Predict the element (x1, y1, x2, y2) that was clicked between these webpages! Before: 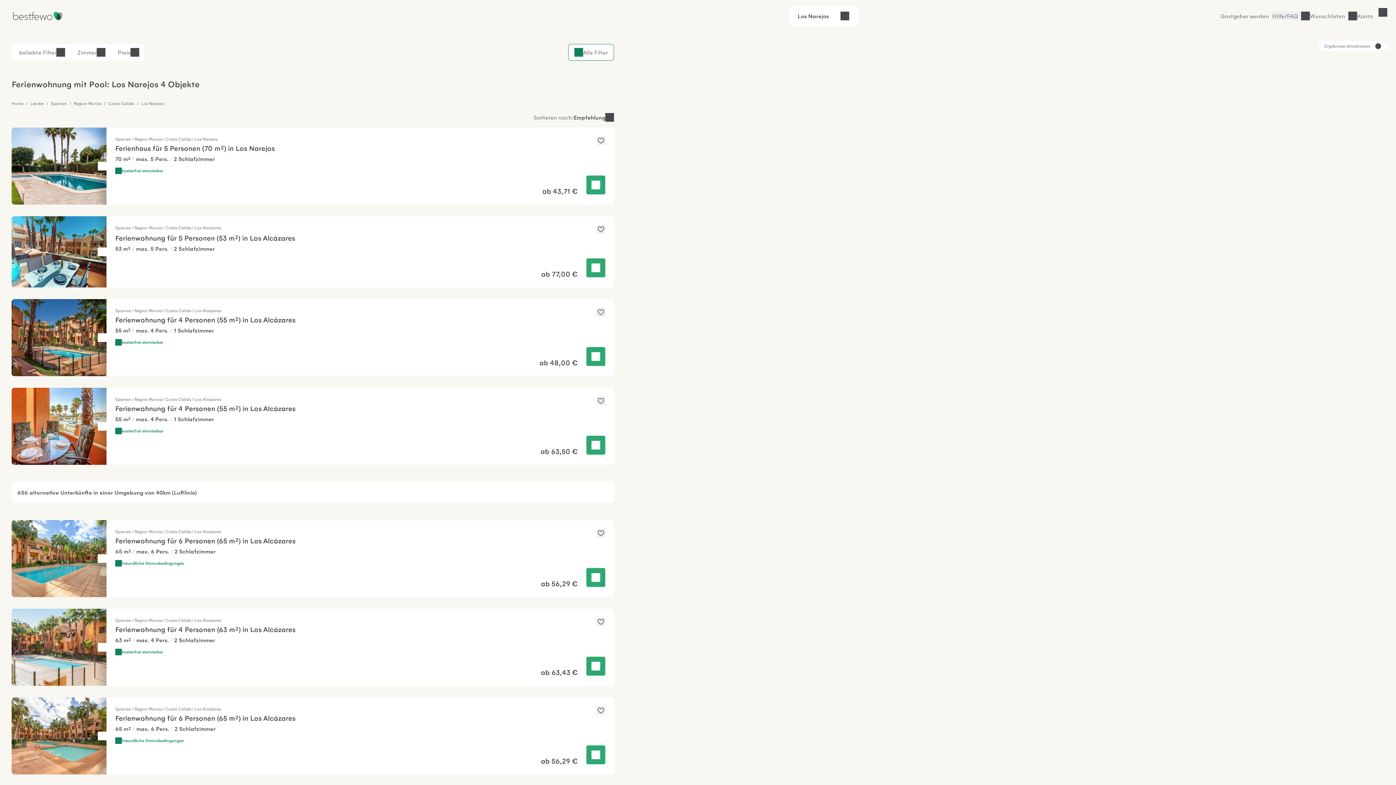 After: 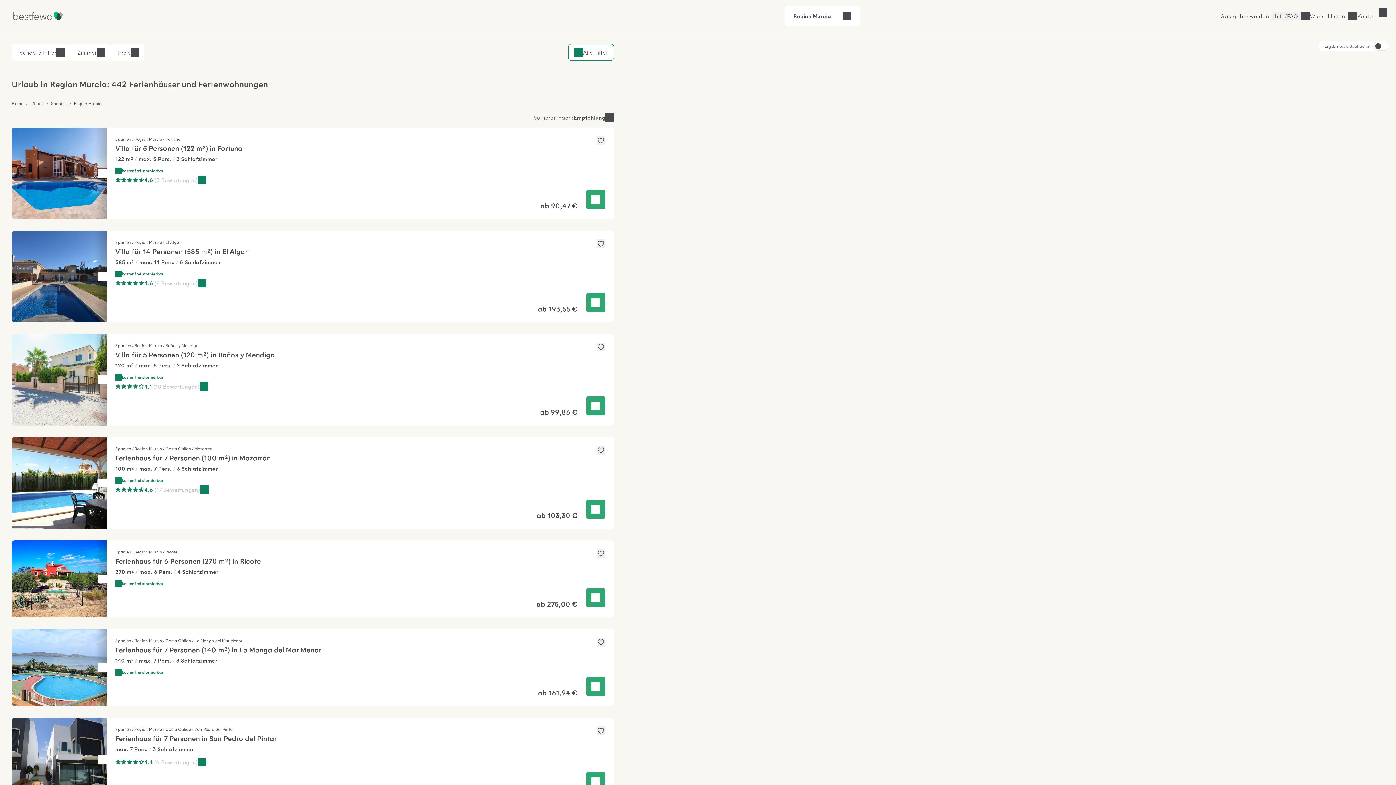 Action: label: Region Murcia bbox: (134, 307, 165, 313)